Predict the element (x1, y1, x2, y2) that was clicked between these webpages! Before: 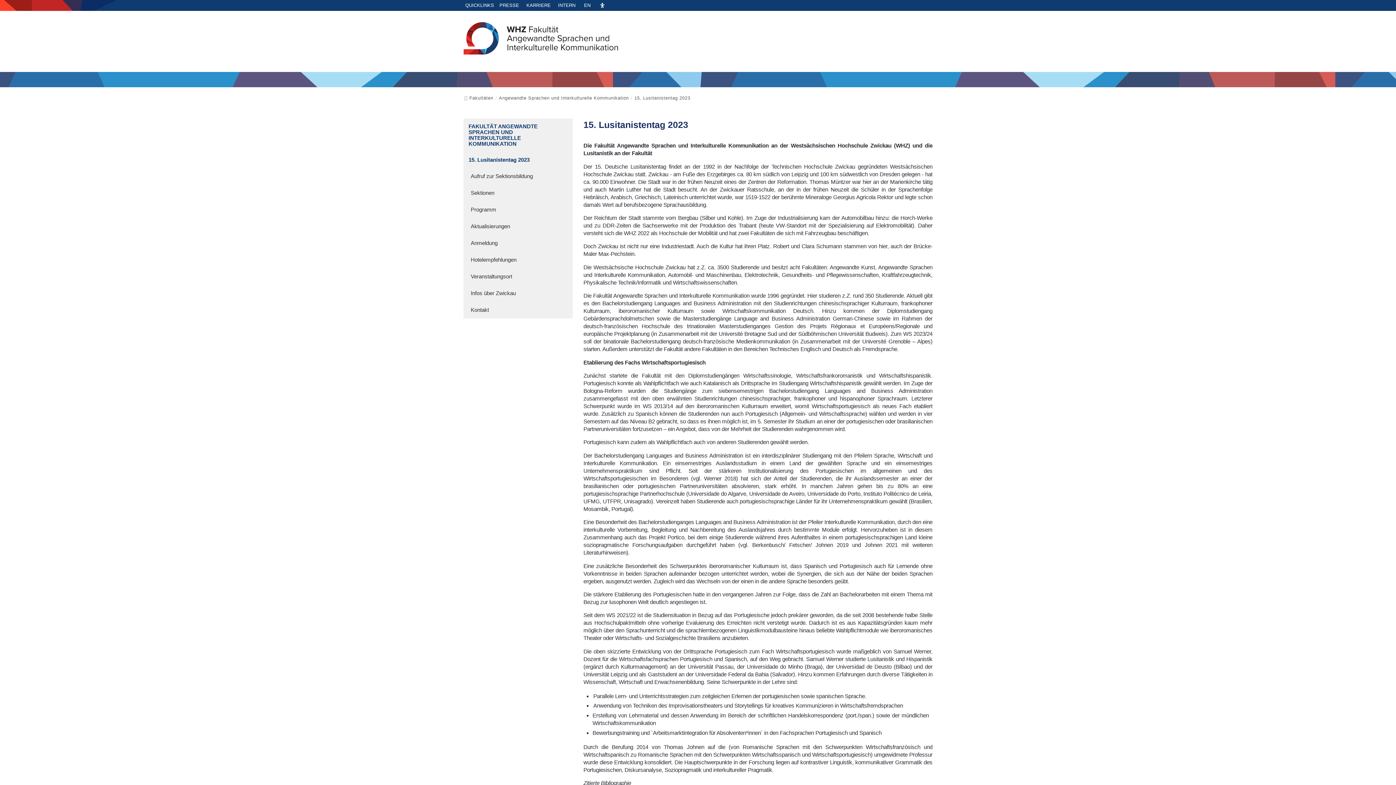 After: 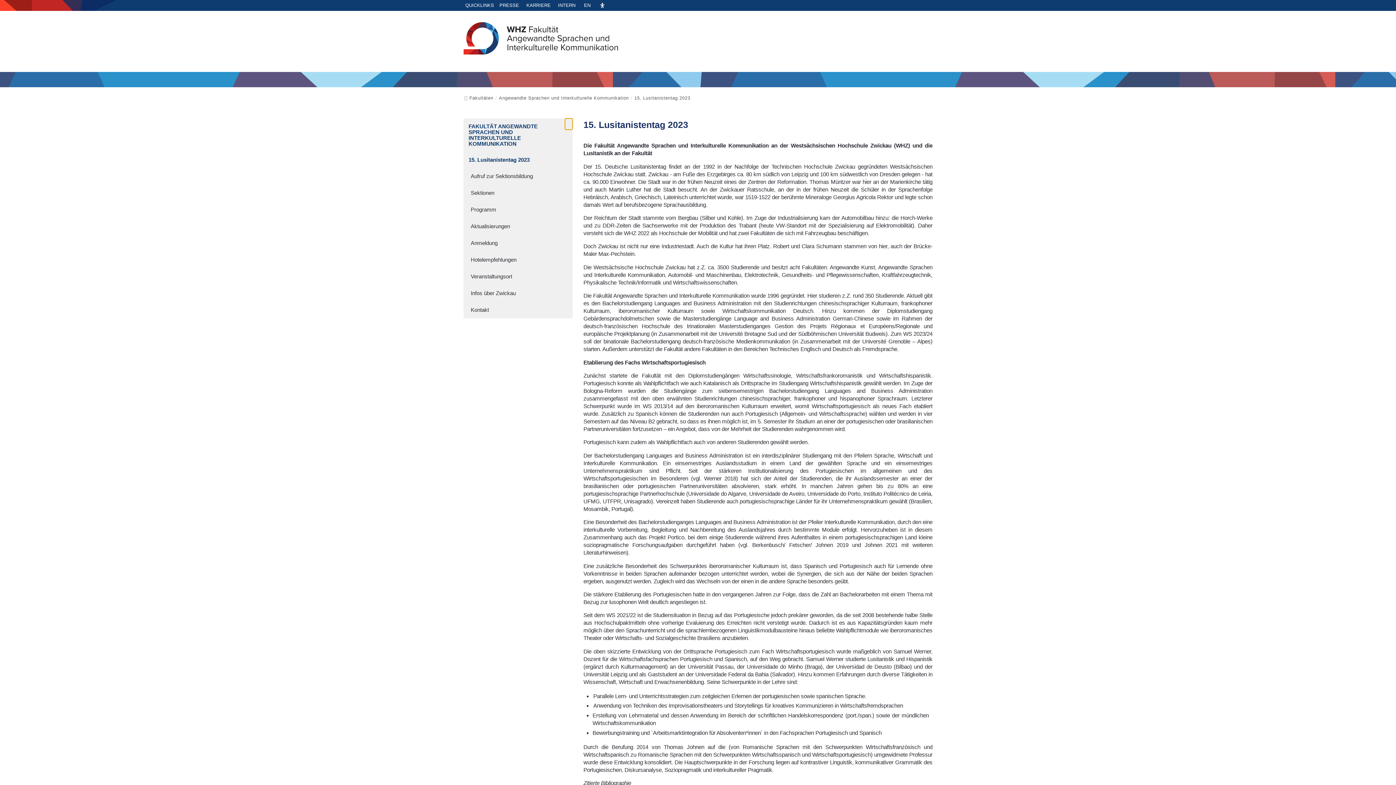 Action: label: Element anzeigen bbox: (565, 118, 572, 129)